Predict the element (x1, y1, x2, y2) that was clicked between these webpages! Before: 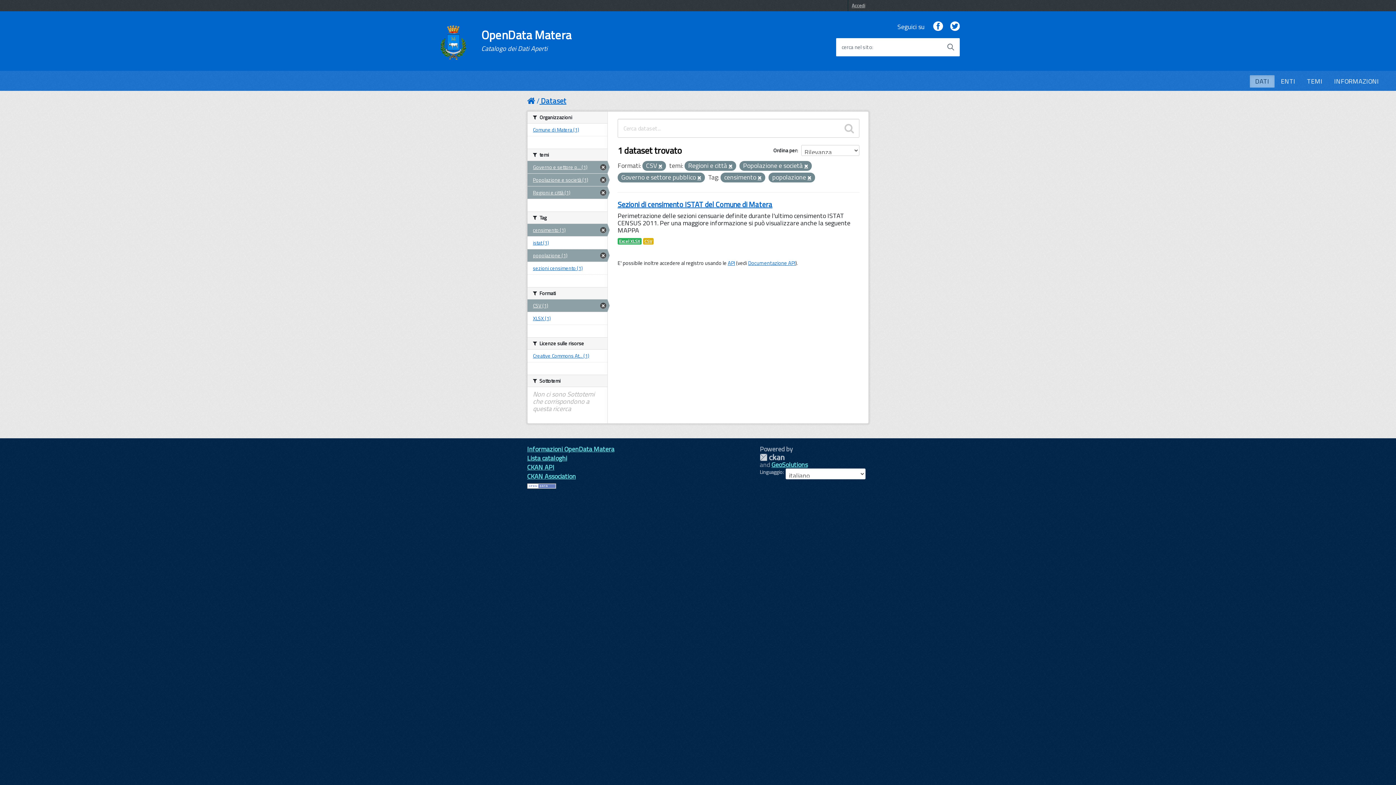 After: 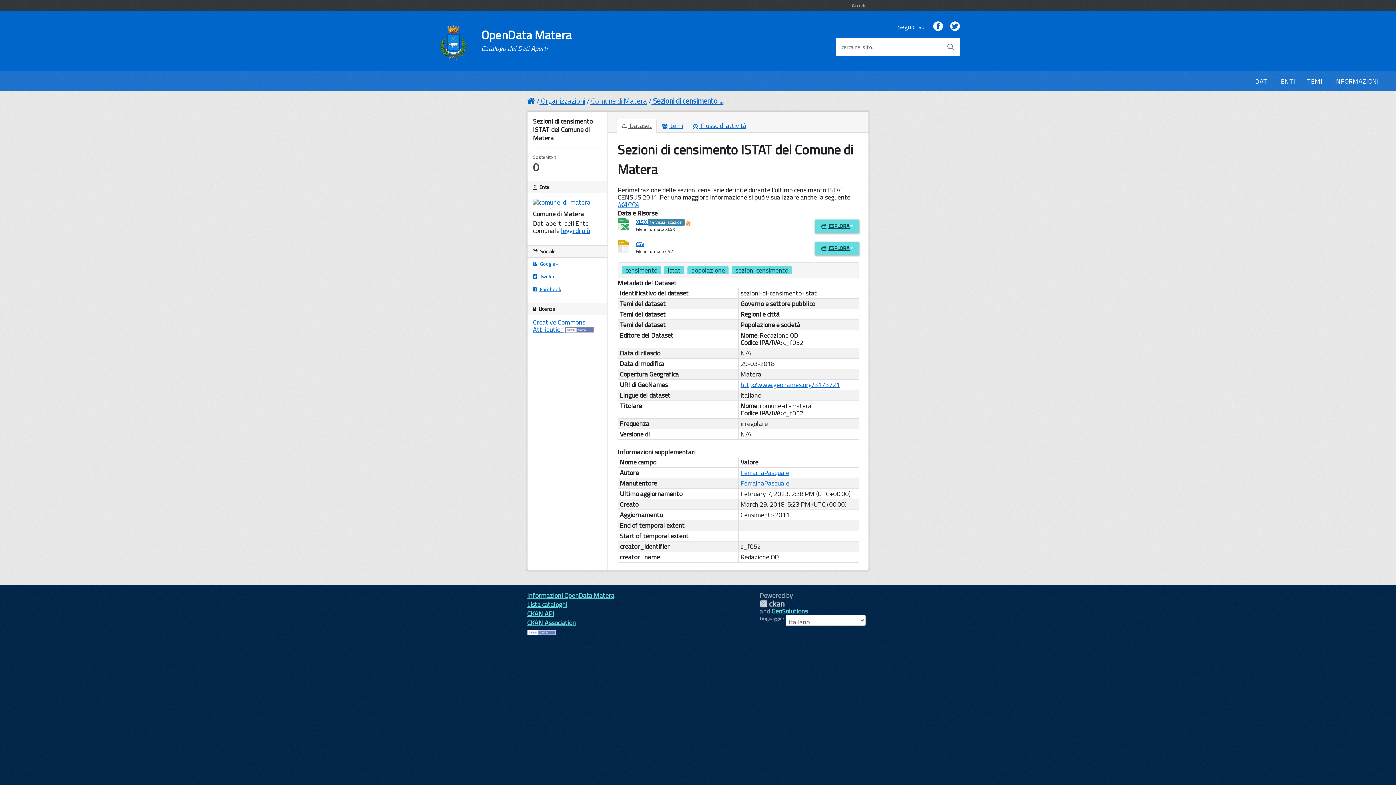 Action: bbox: (617, 238, 641, 244) label: Excel XLSX